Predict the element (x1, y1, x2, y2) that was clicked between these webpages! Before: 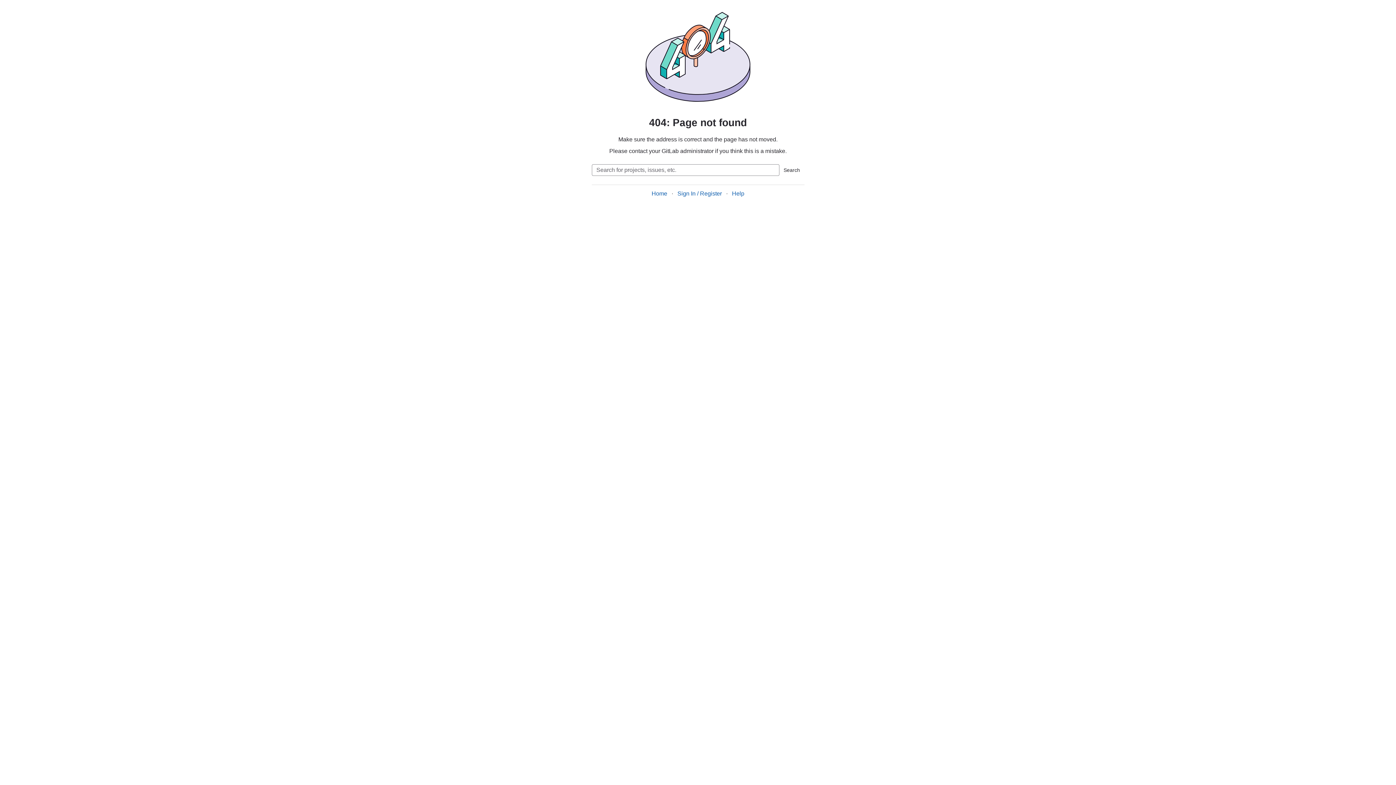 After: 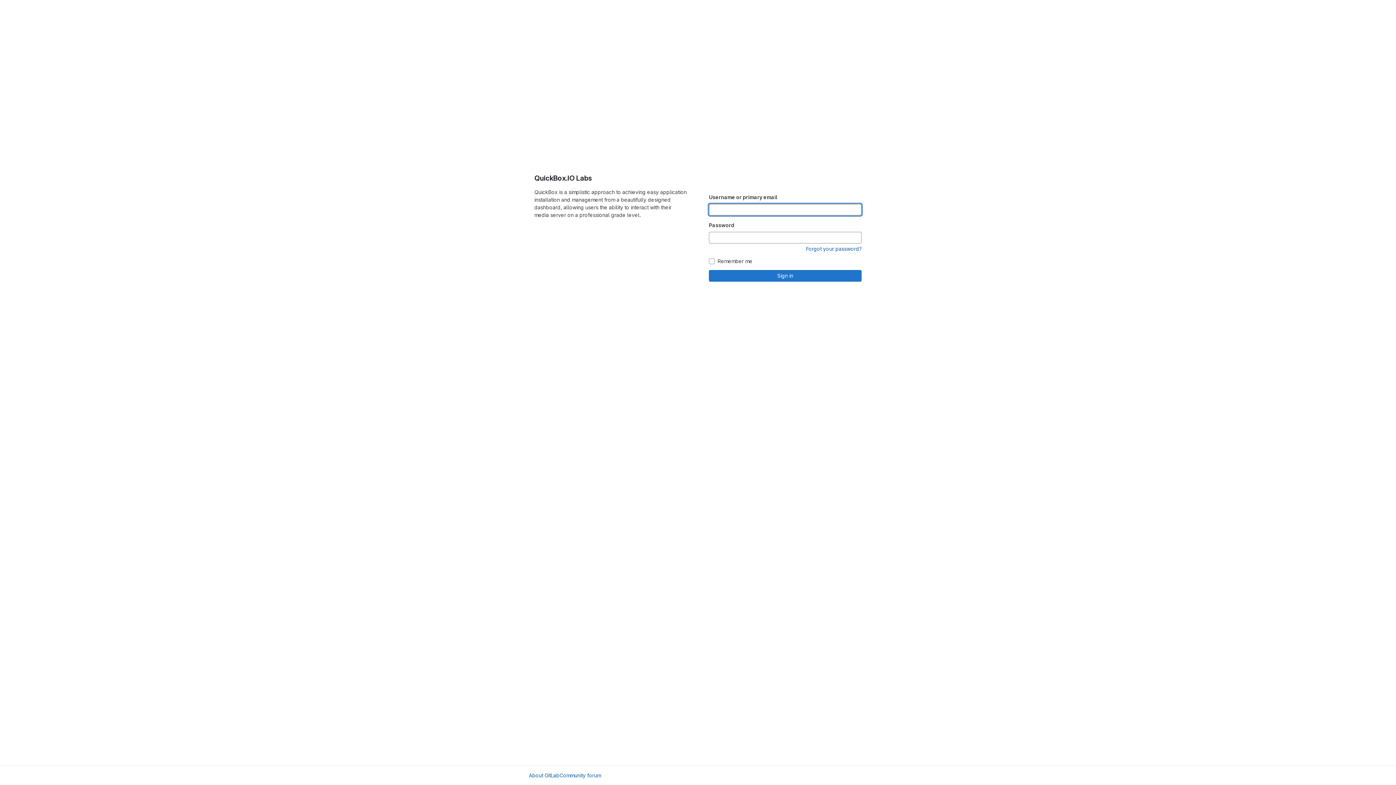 Action: label: Sign In / Register bbox: (677, 190, 722, 196)